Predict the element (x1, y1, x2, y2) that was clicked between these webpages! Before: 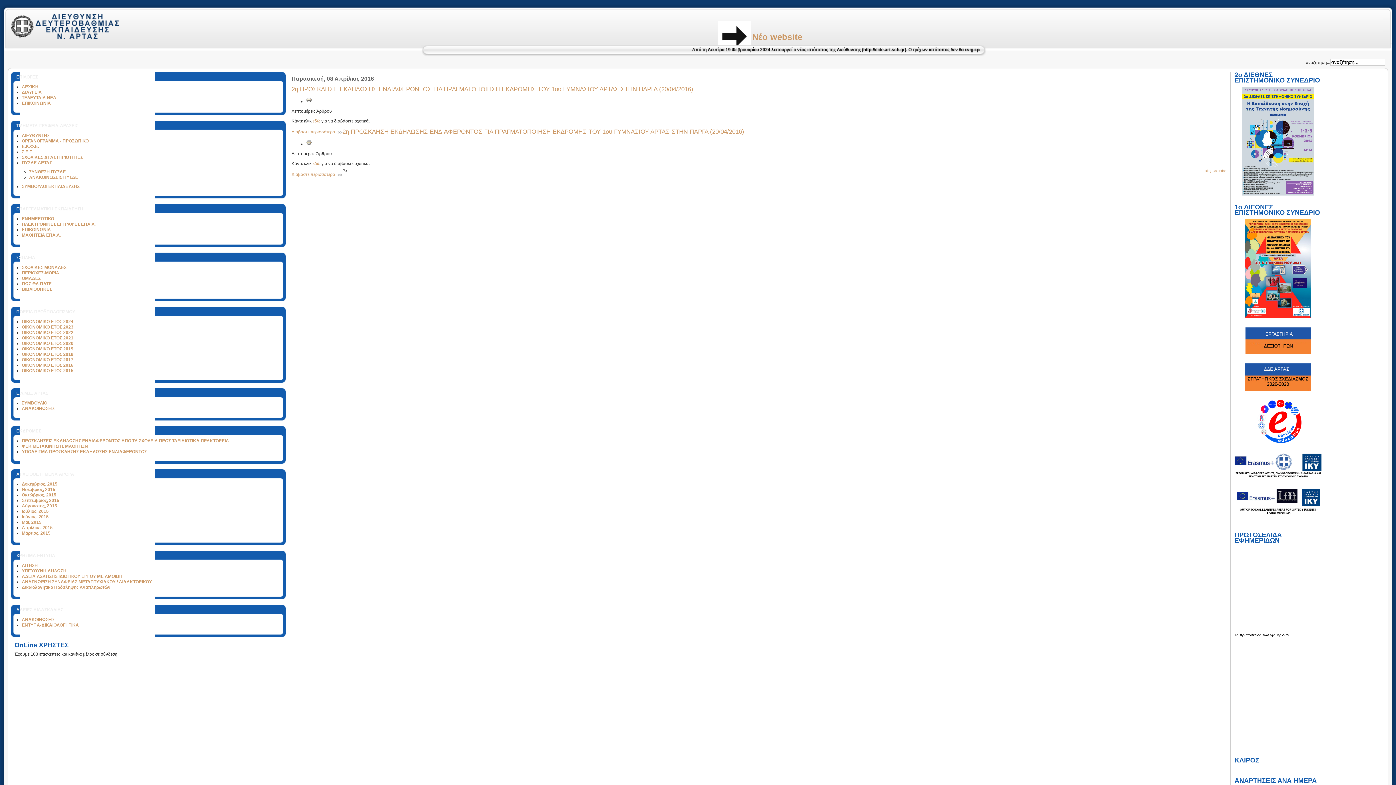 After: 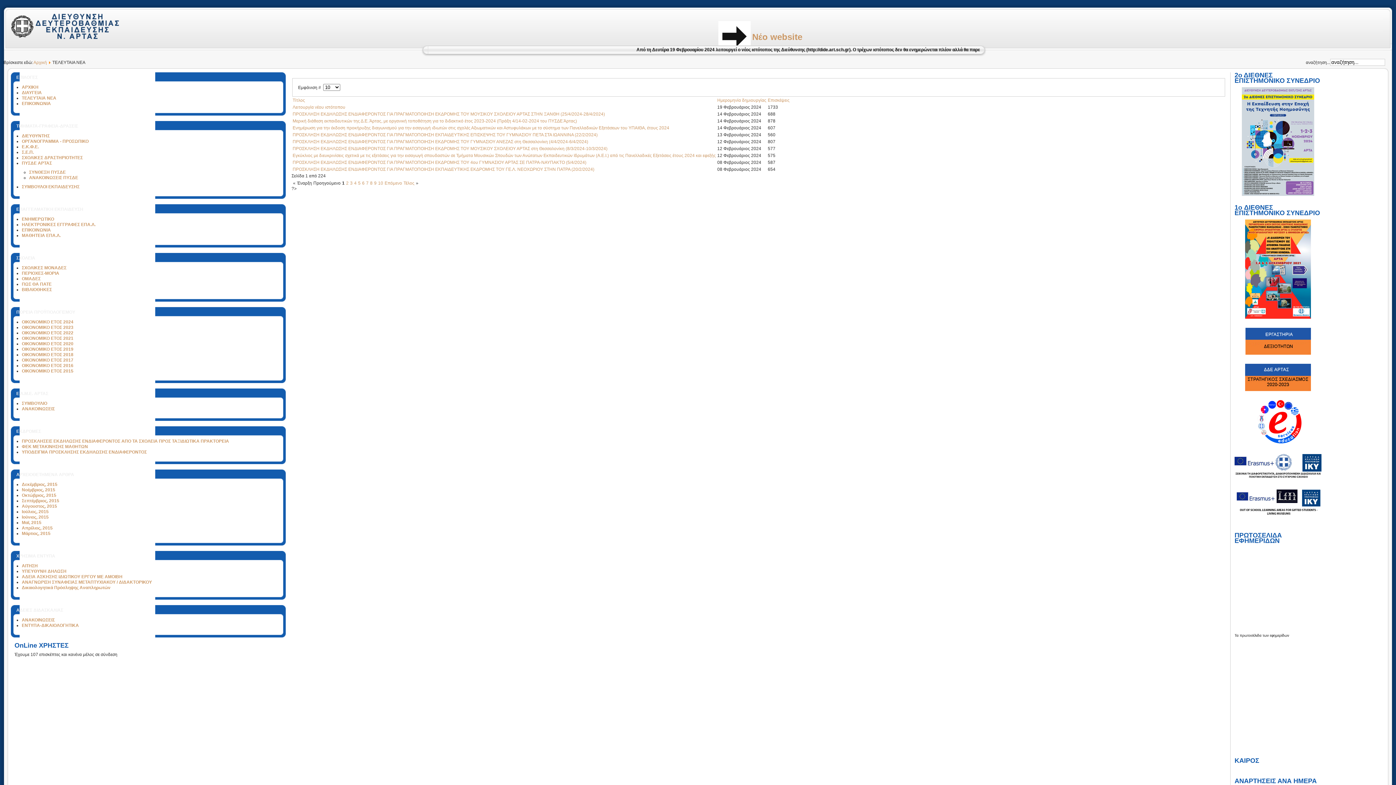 Action: label: ΤΕΛΕΥΤΑΙΑ ΝΕΑ bbox: (21, 95, 56, 100)